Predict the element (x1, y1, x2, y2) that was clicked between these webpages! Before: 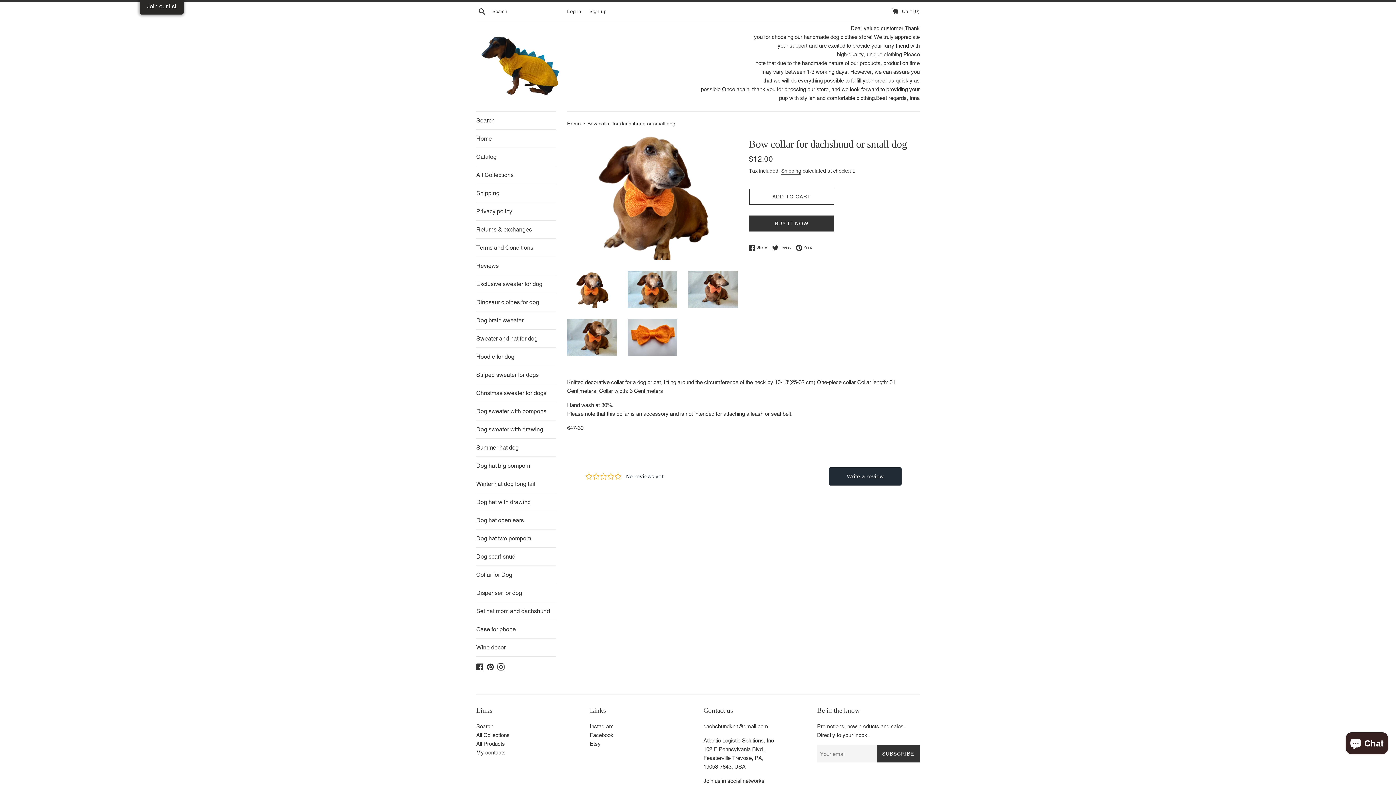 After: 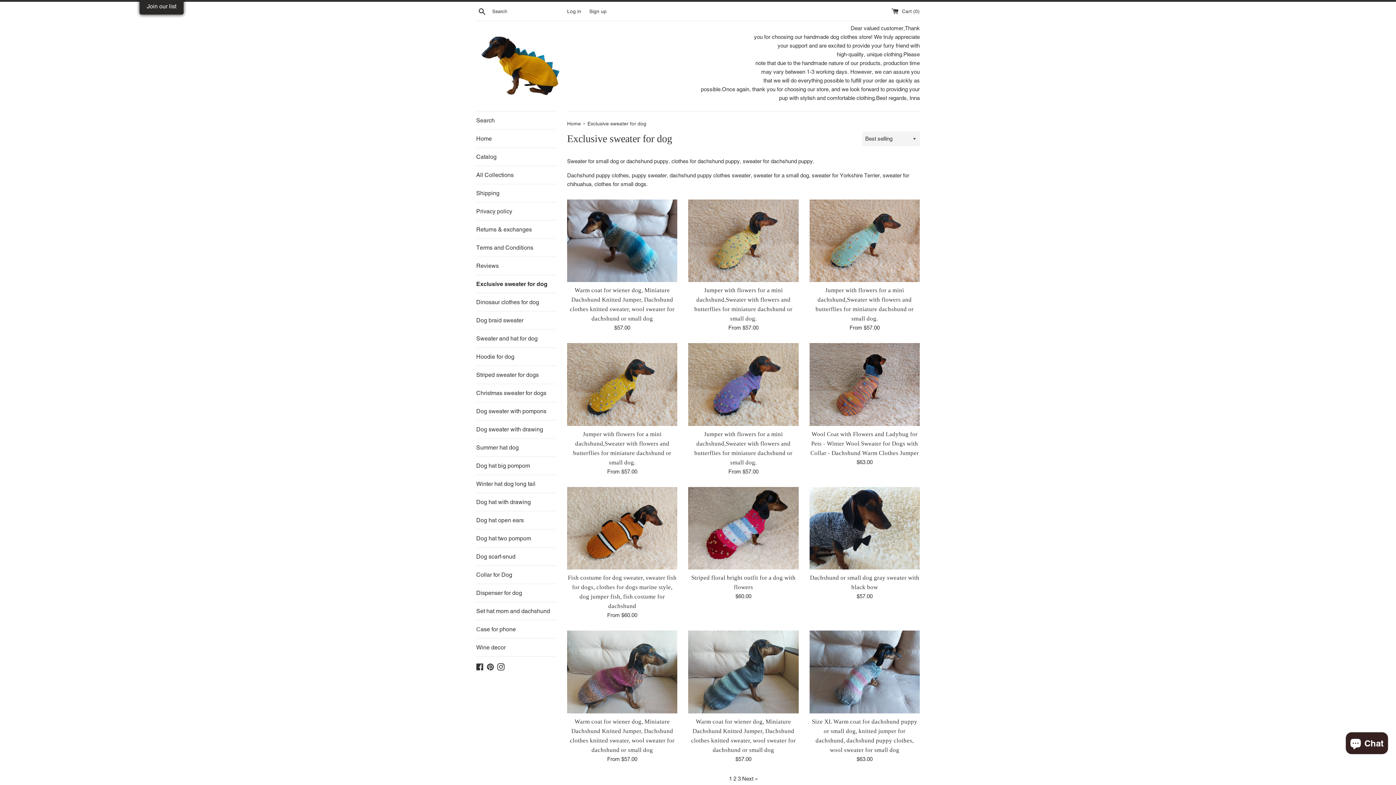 Action: bbox: (476, 275, 556, 293) label: Exclusive sweater for dog